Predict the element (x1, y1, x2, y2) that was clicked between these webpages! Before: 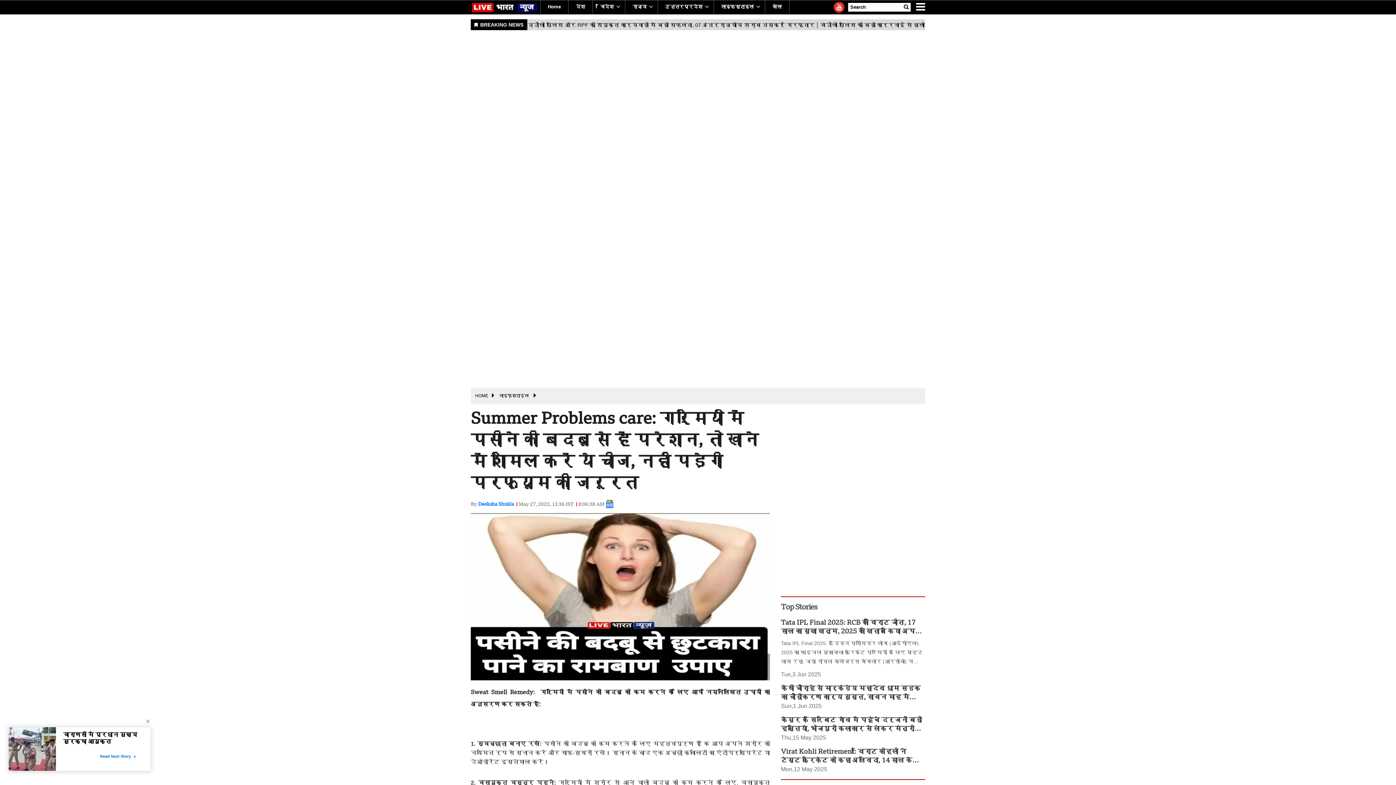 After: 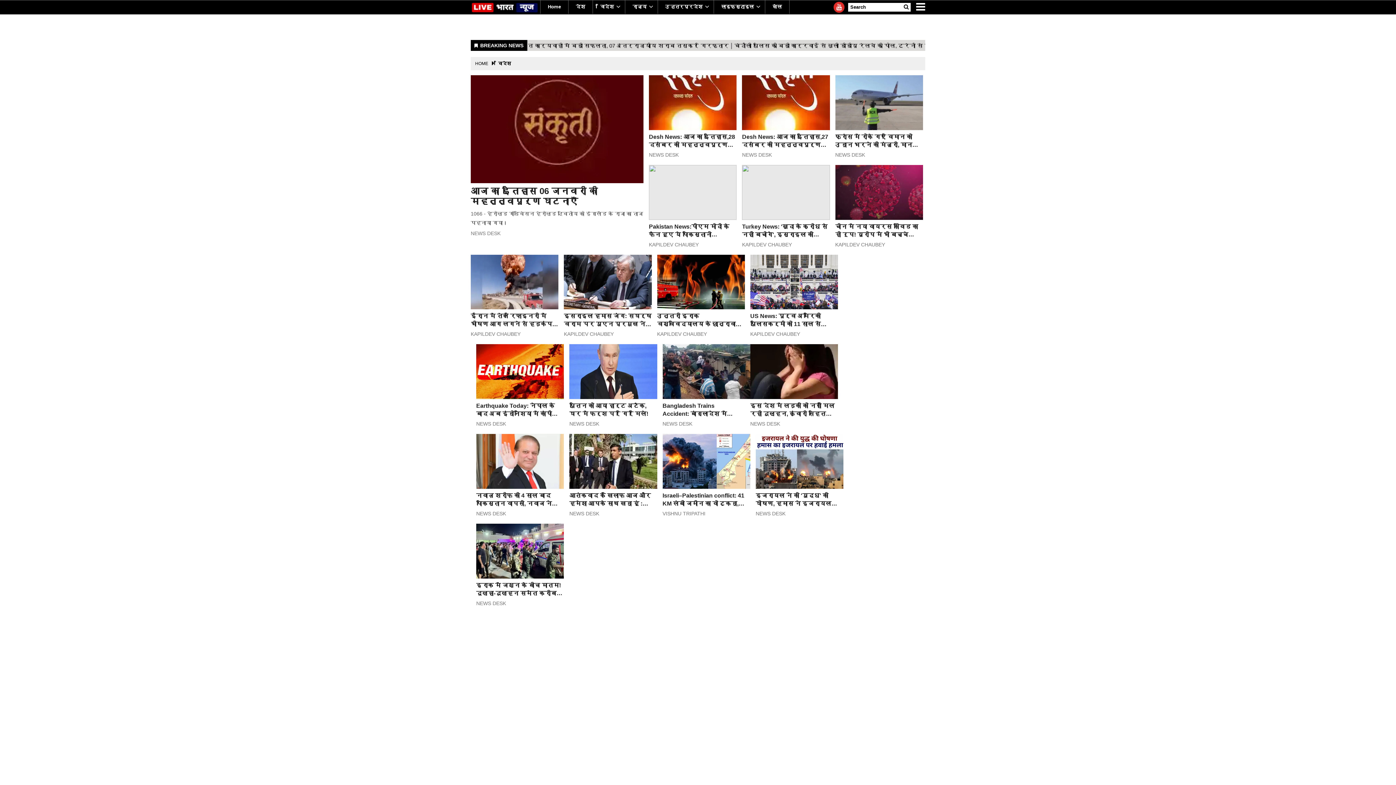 Action: label: विदेश bbox: (600, 4, 614, 9)